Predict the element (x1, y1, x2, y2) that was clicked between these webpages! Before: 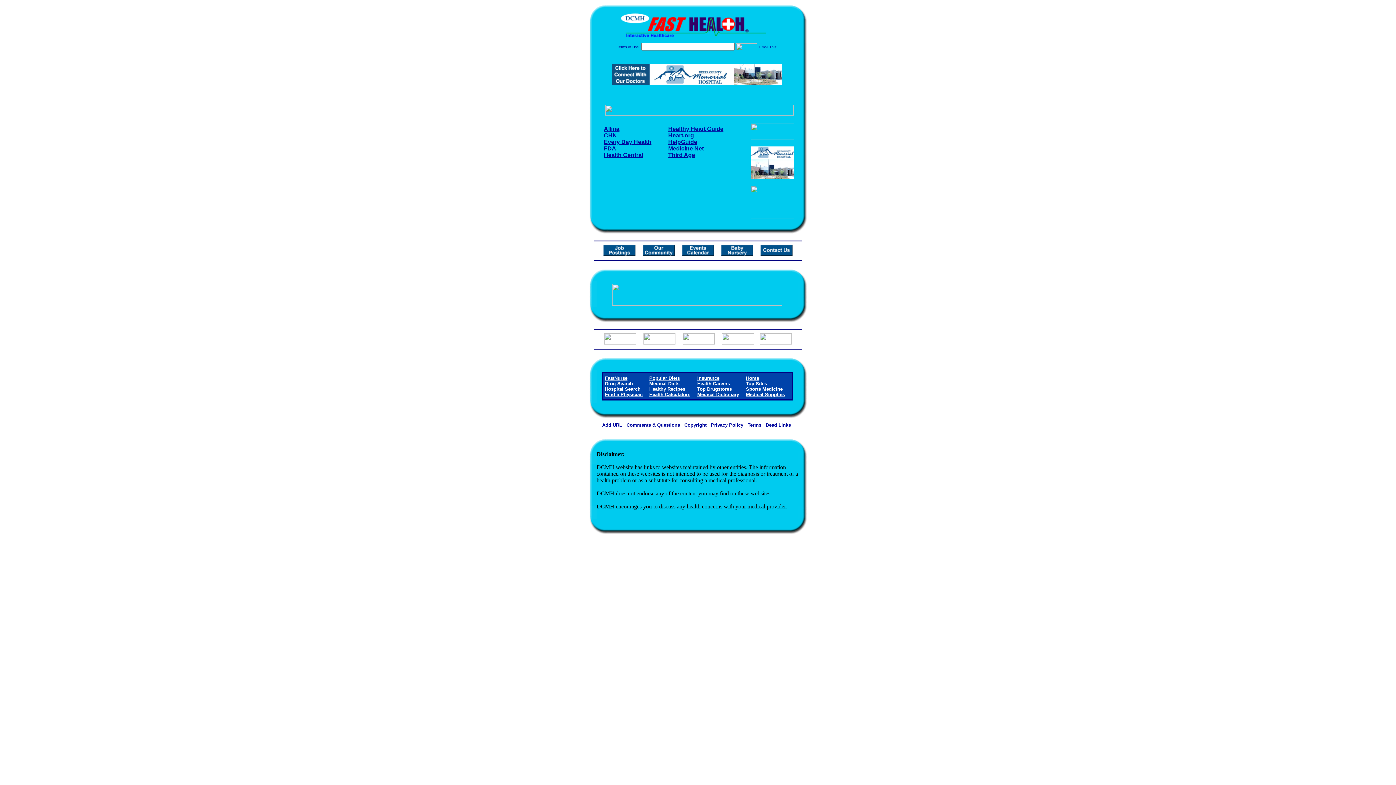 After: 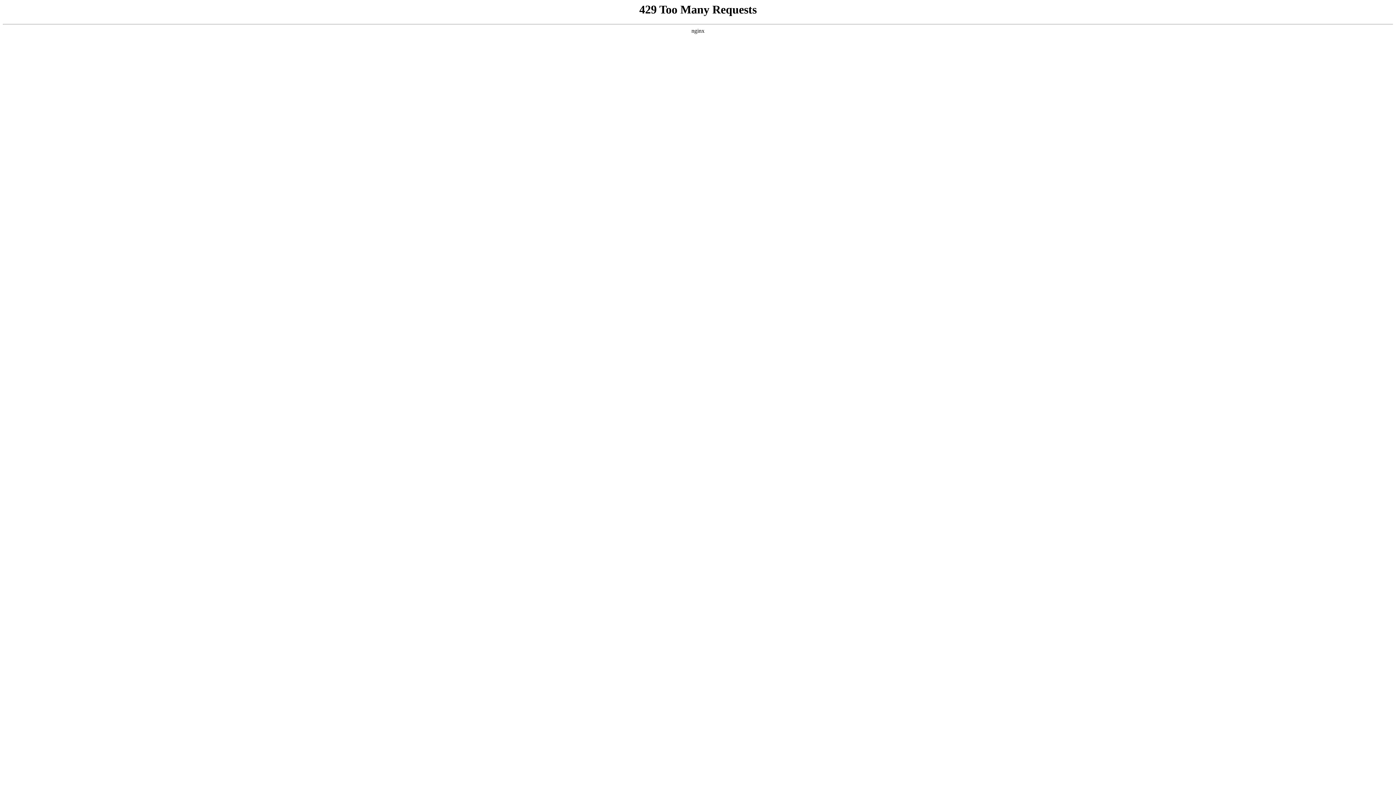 Action: bbox: (612, 80, 782, 86)